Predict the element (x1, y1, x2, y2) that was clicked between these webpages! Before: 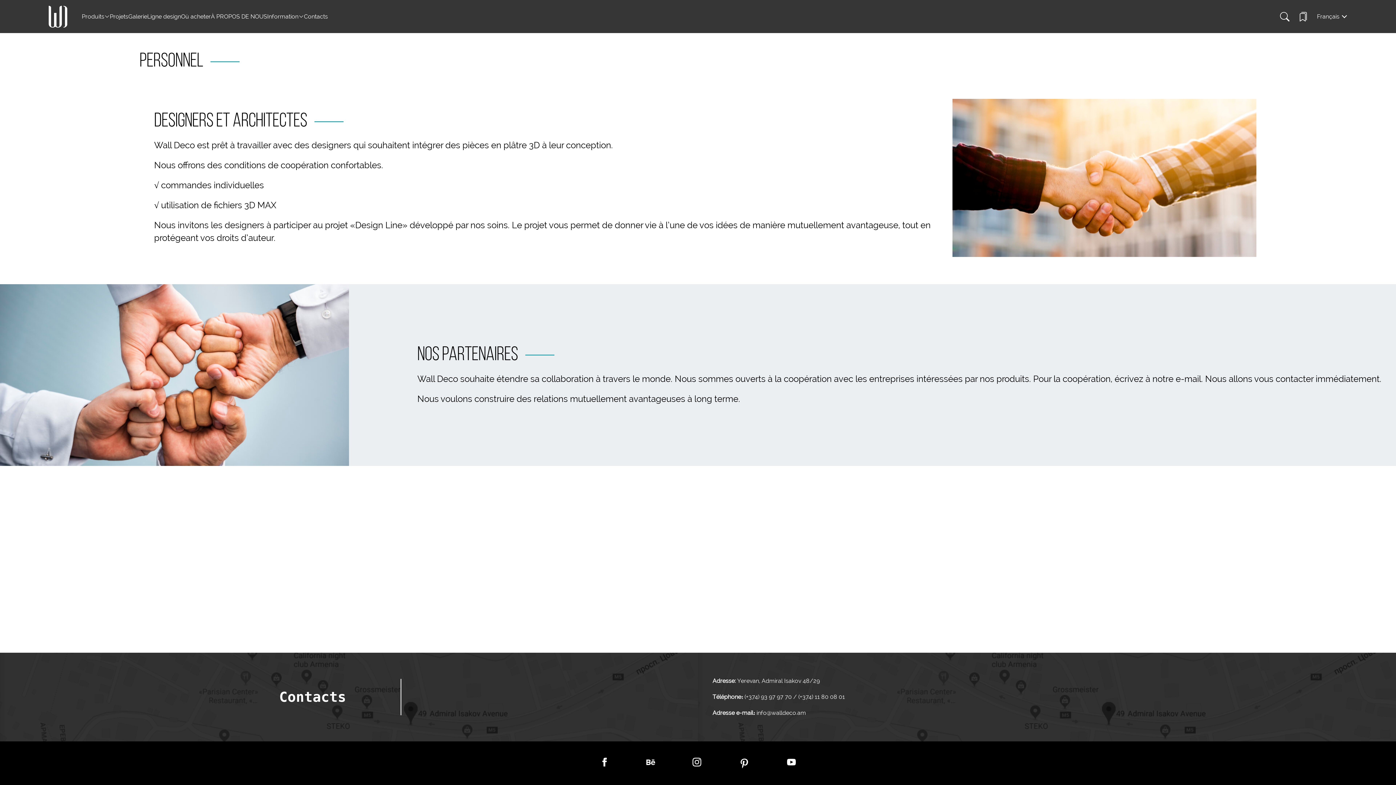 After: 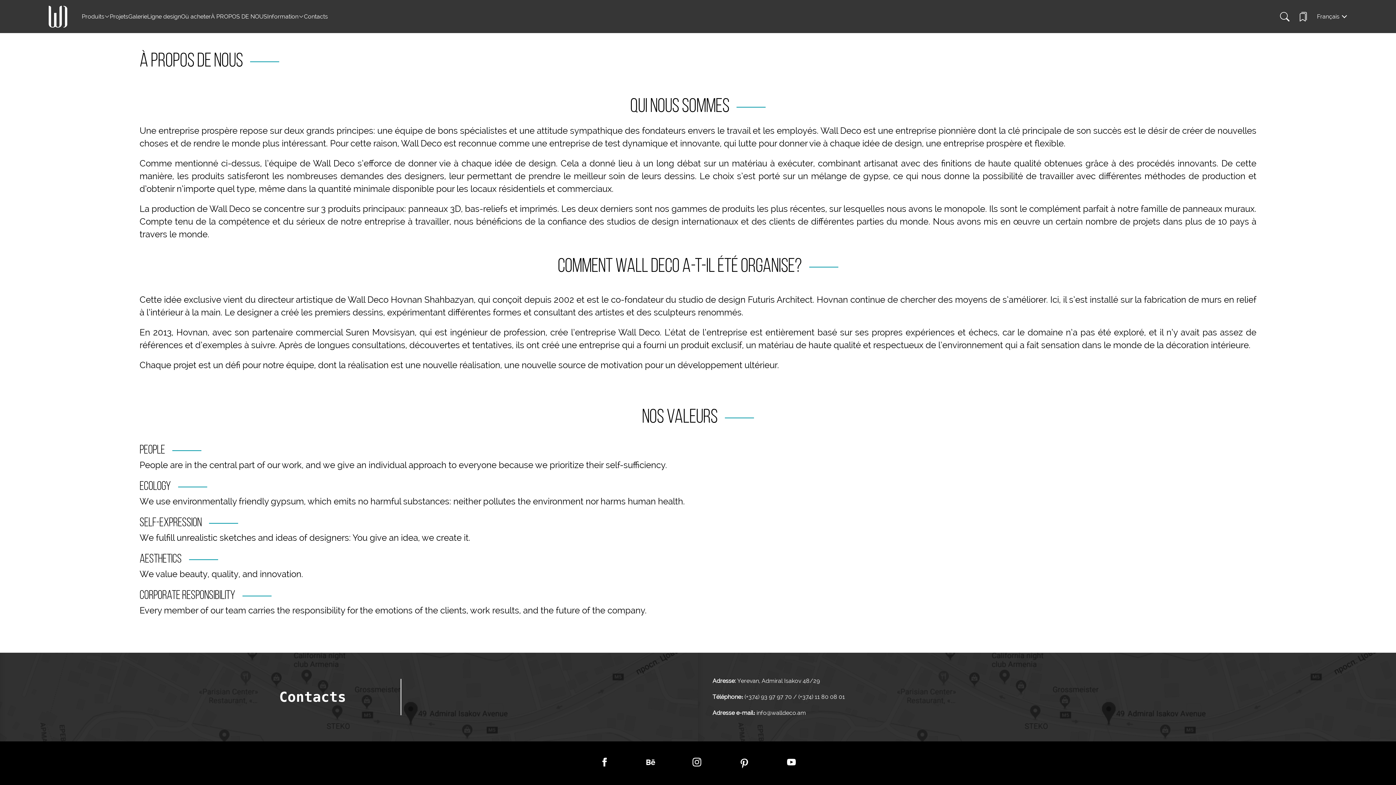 Action: bbox: (210, 12, 267, 20) label: À PROPOS DE NOUS